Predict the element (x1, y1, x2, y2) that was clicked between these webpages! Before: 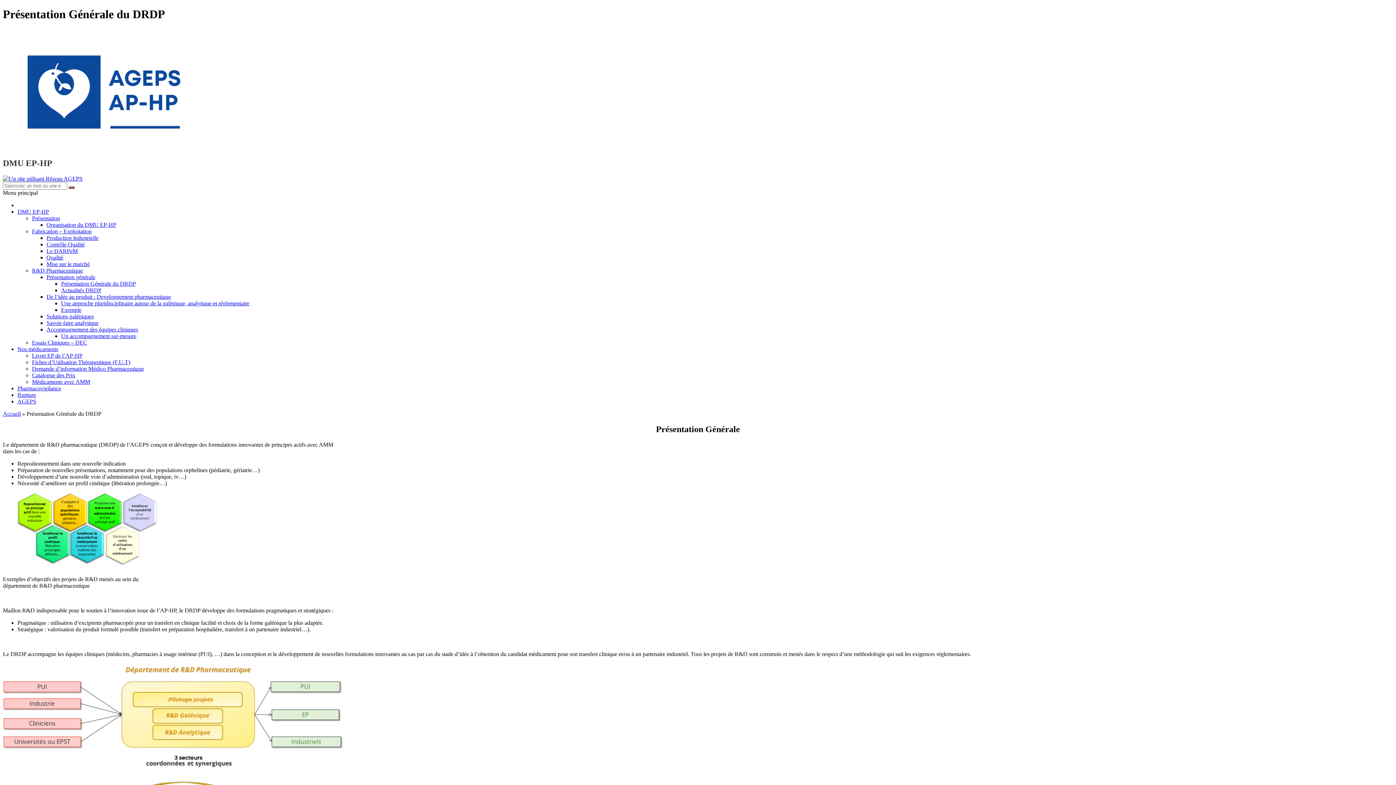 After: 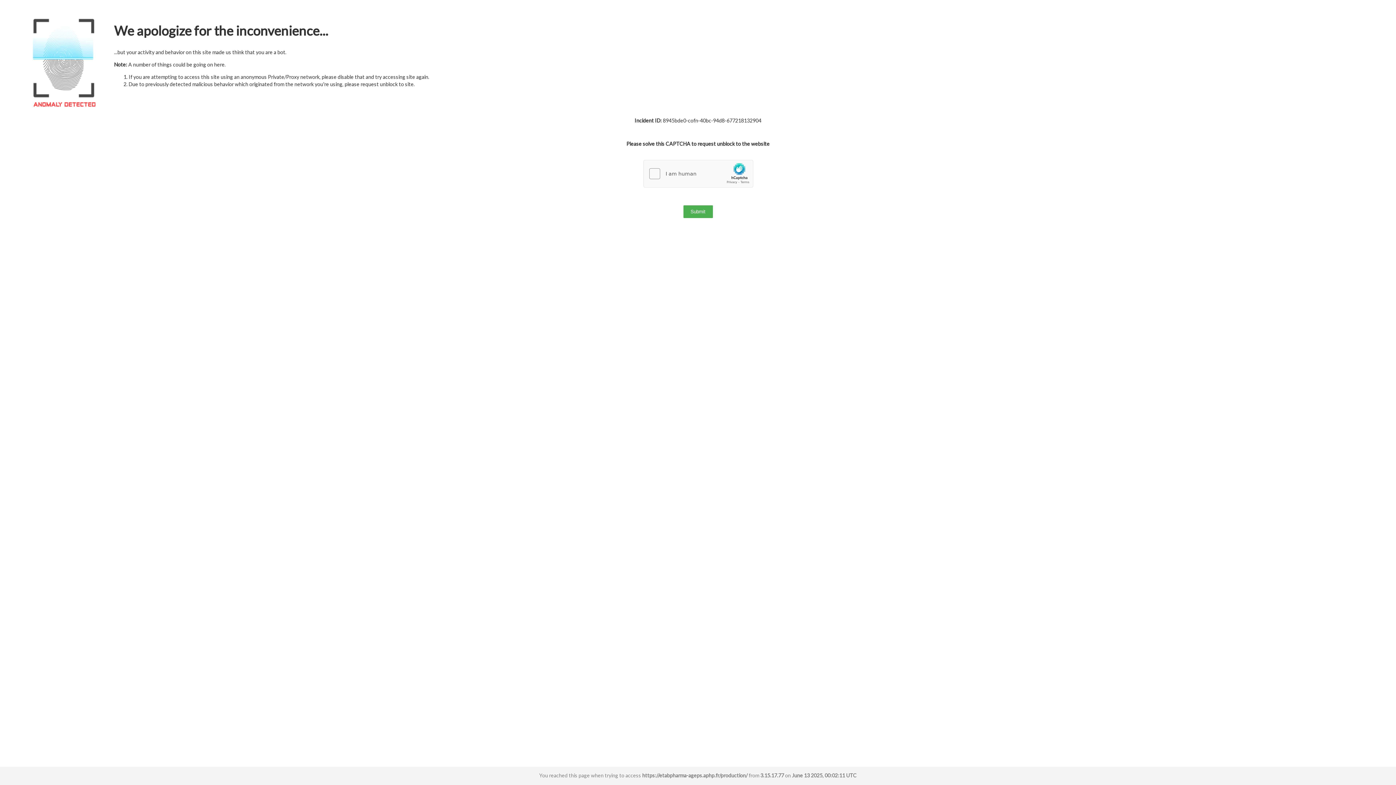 Action: label: Production Industrielle bbox: (46, 234, 98, 240)